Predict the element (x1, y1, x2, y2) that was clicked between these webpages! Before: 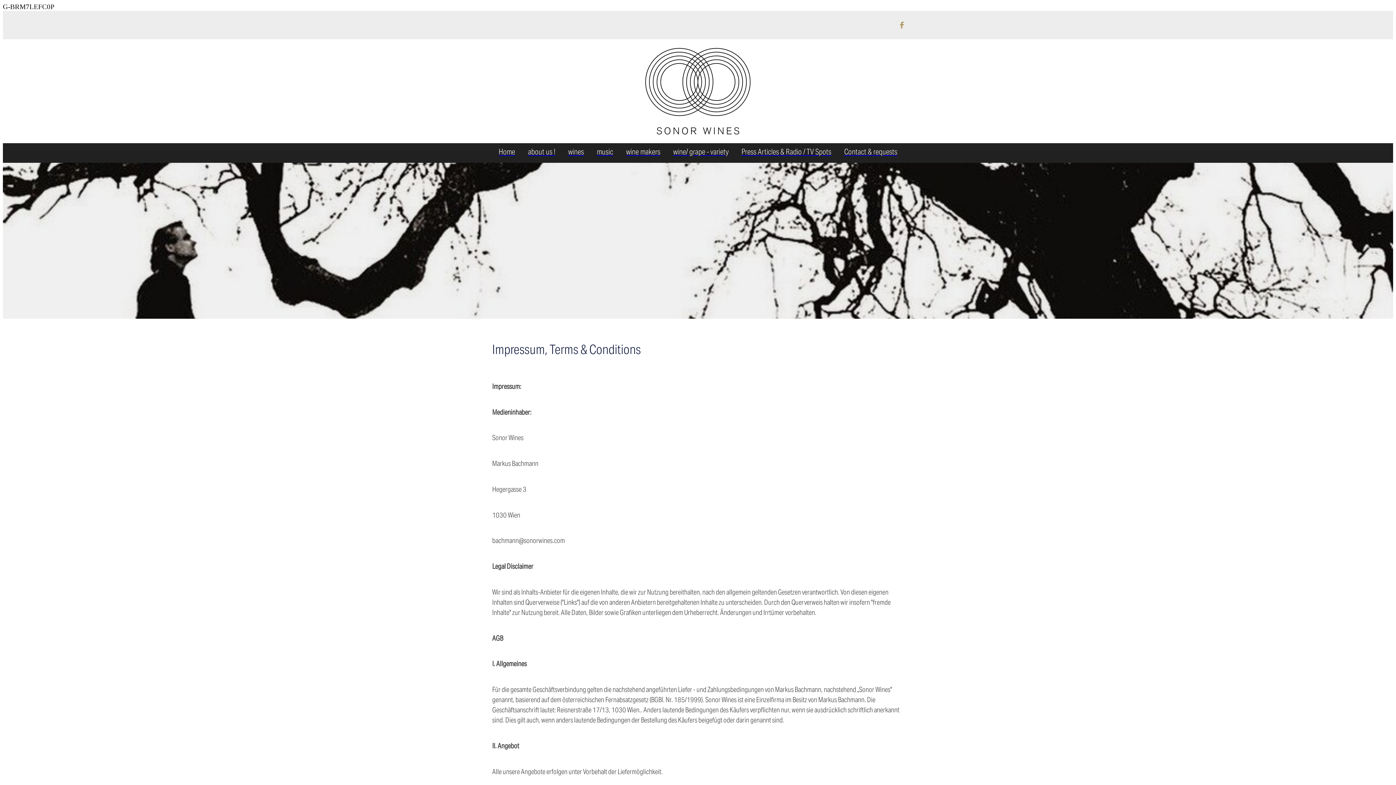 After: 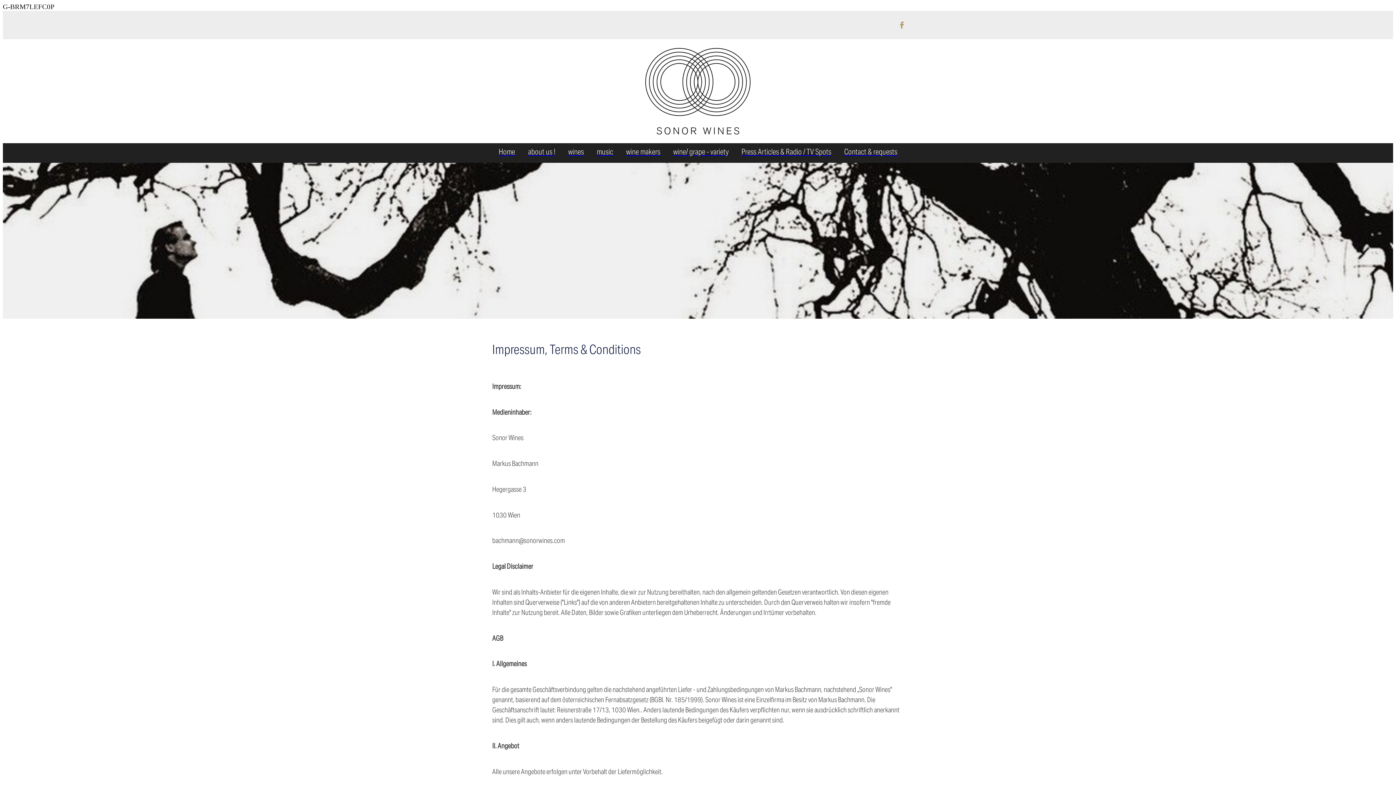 Action: bbox: (893, 16, 910, 33)